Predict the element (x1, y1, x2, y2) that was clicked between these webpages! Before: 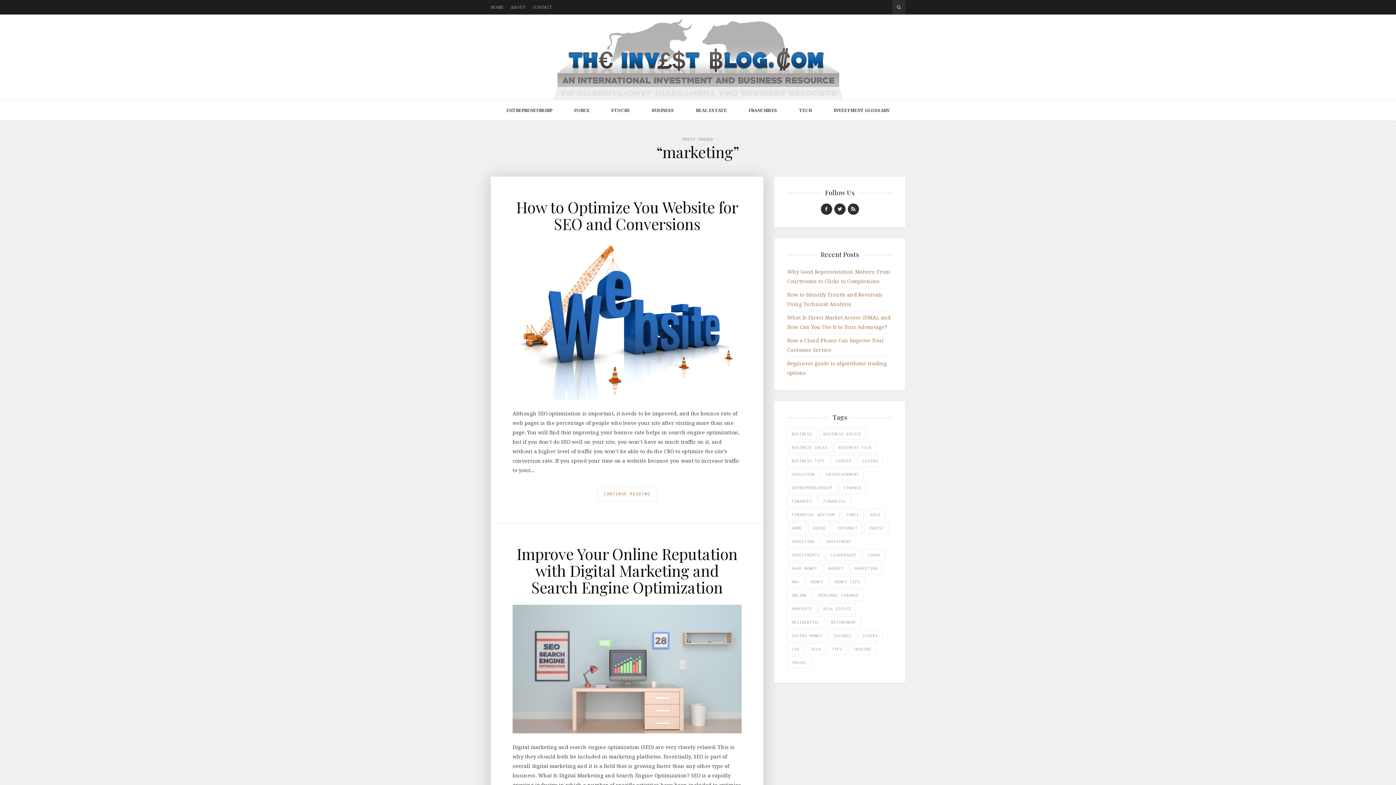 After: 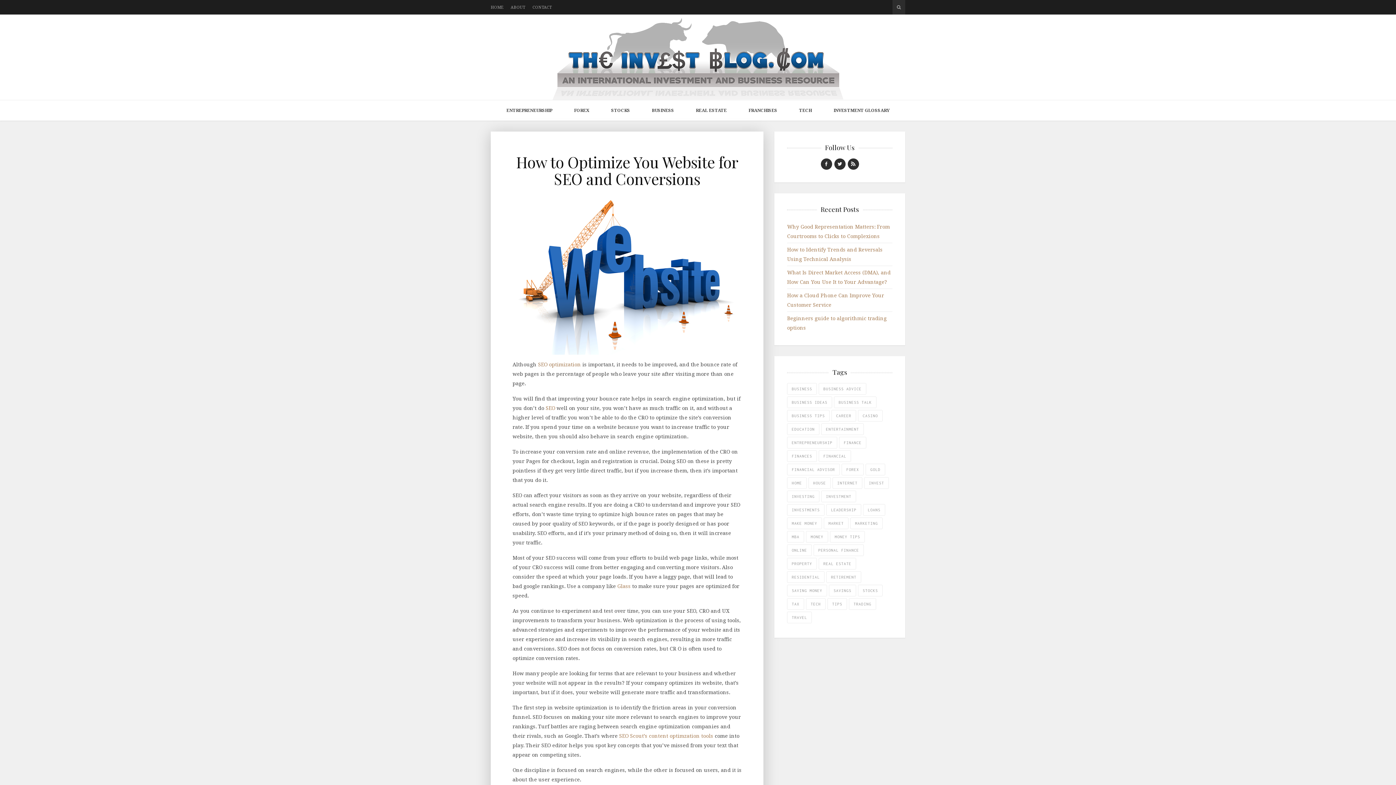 Action: label: How to Optimize You Website for SEO and Conversions bbox: (516, 197, 738, 234)